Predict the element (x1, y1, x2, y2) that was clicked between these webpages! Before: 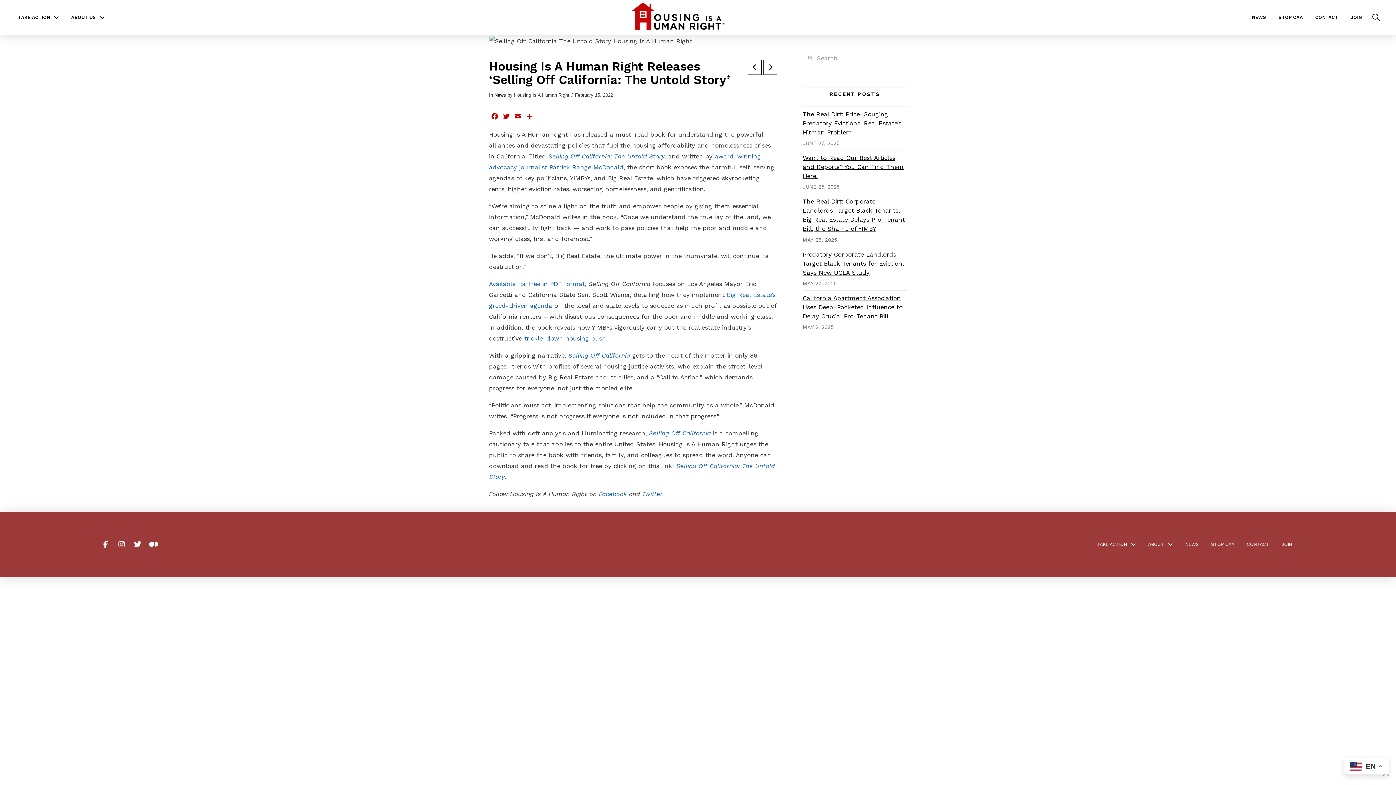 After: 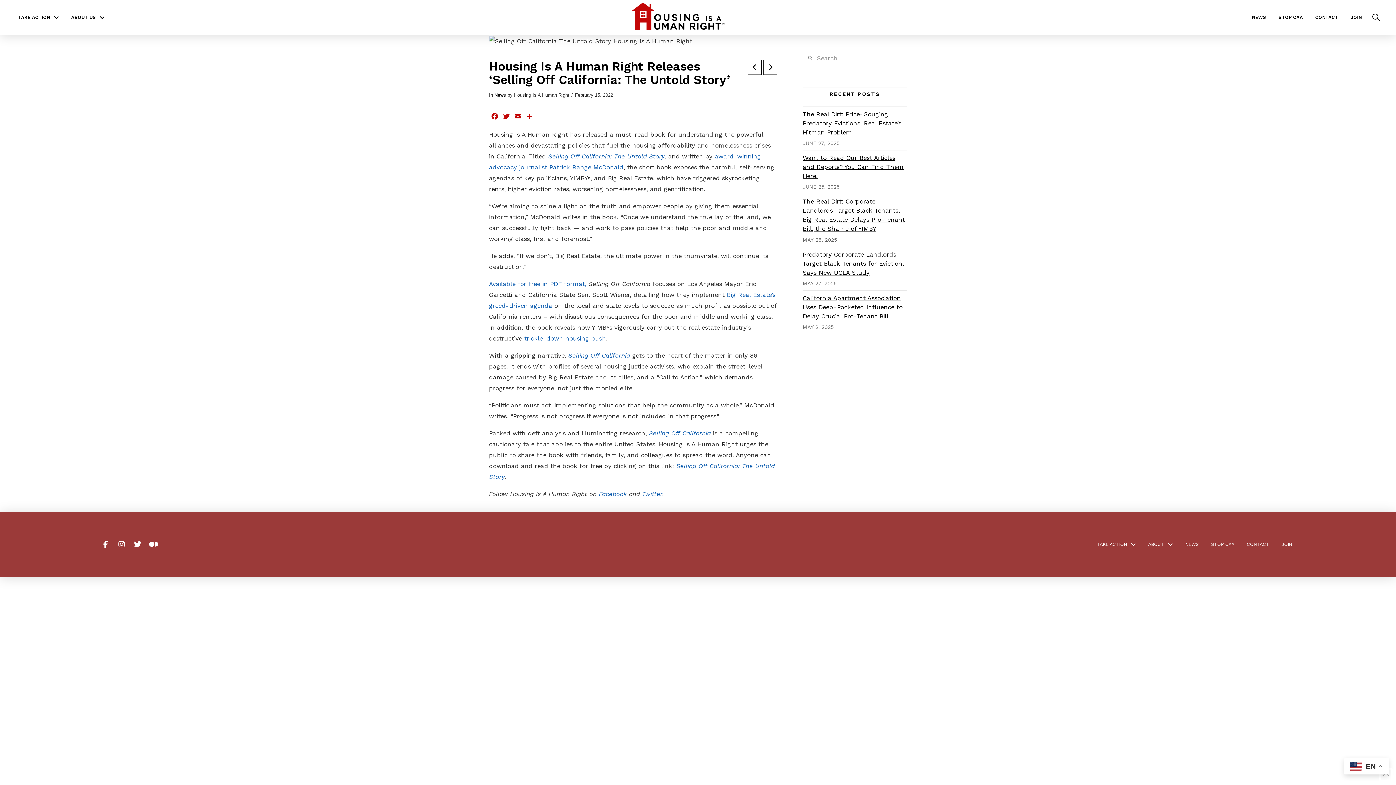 Action: bbox: (97, 536, 113, 552)